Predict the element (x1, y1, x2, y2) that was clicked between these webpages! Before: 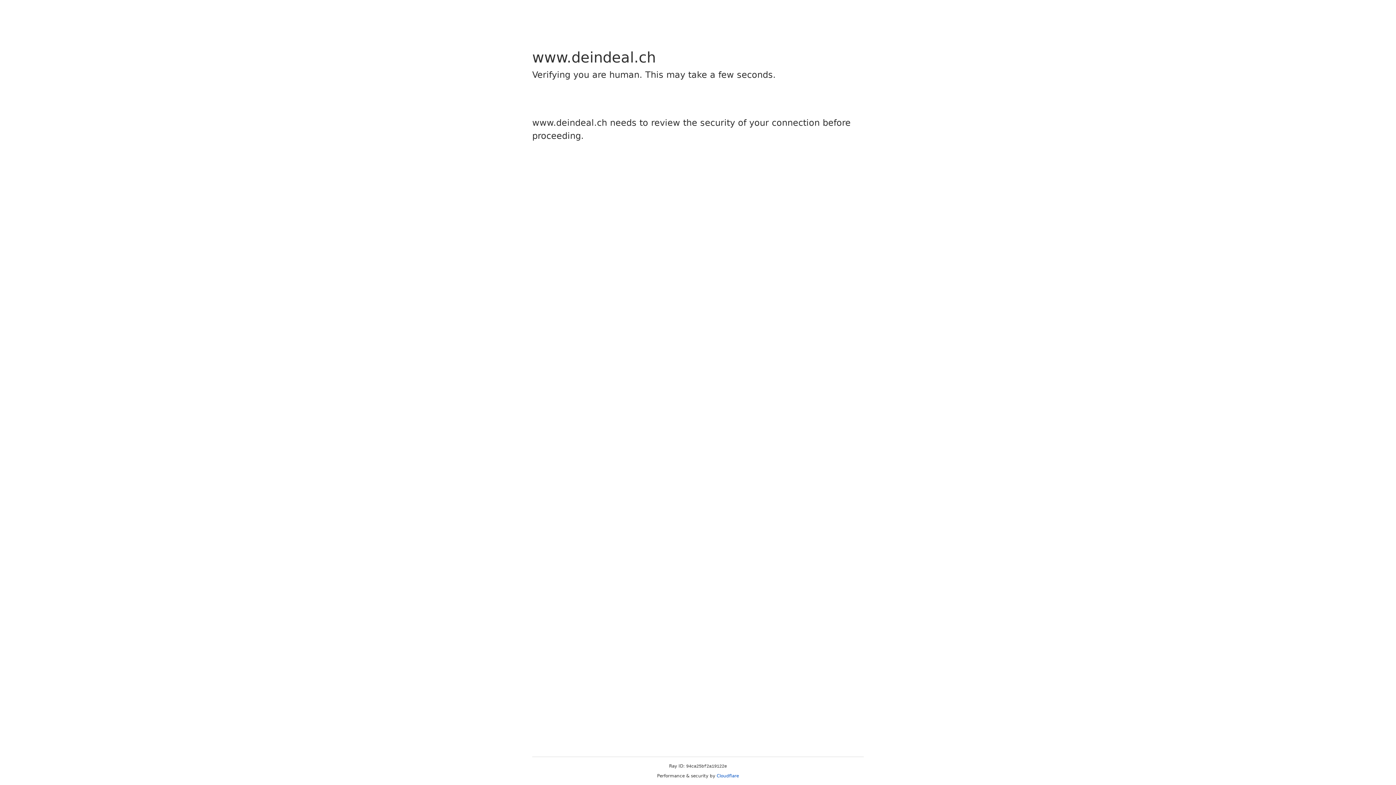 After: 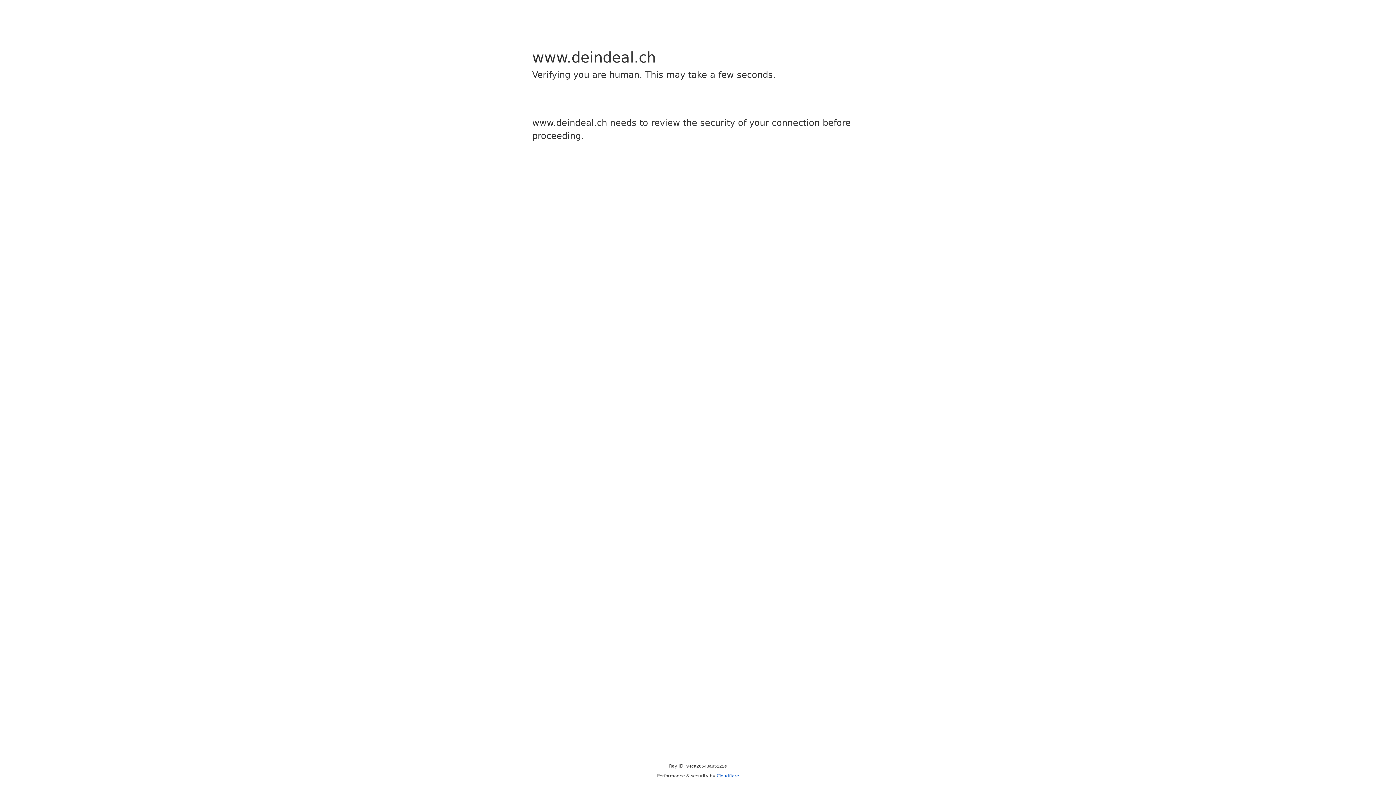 Action: bbox: (716, 773, 739, 778) label: Cloudflare